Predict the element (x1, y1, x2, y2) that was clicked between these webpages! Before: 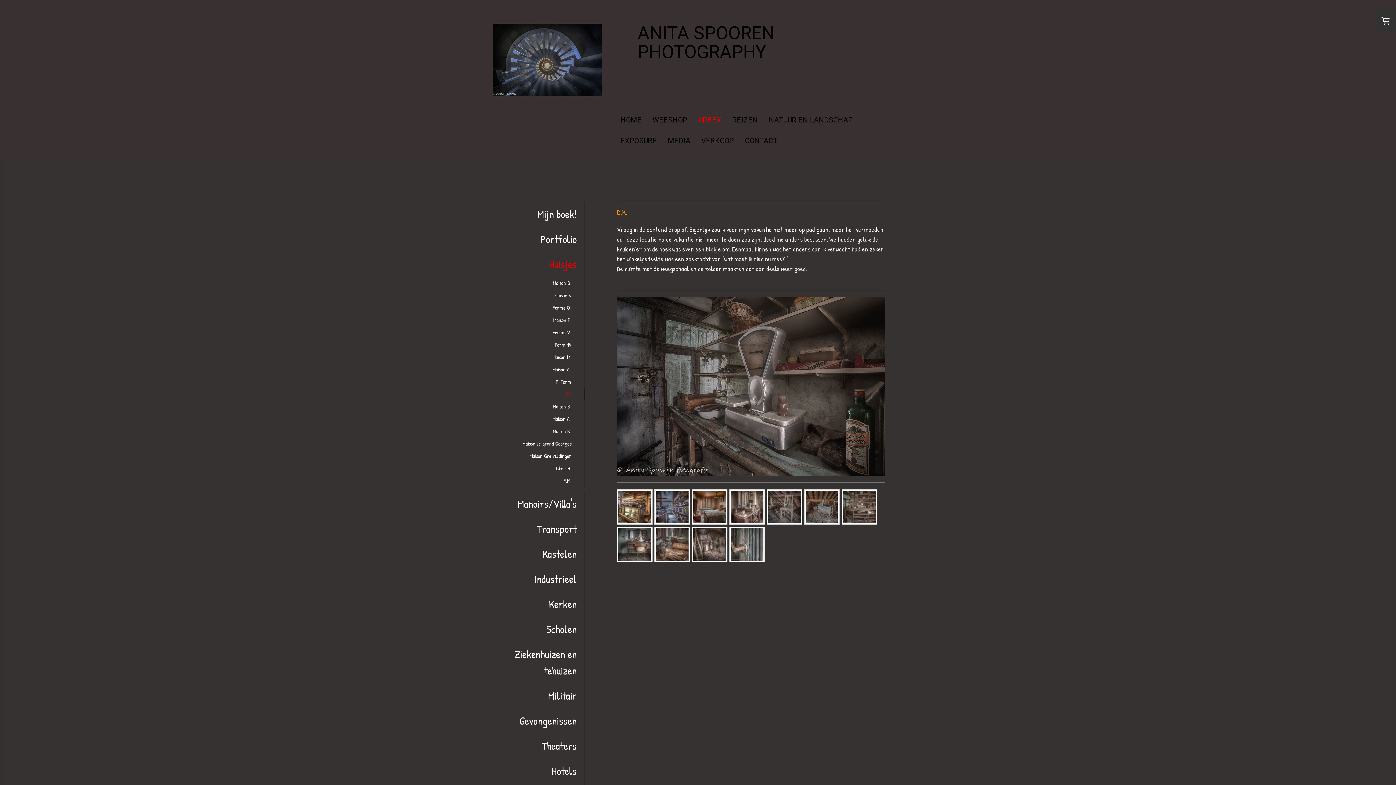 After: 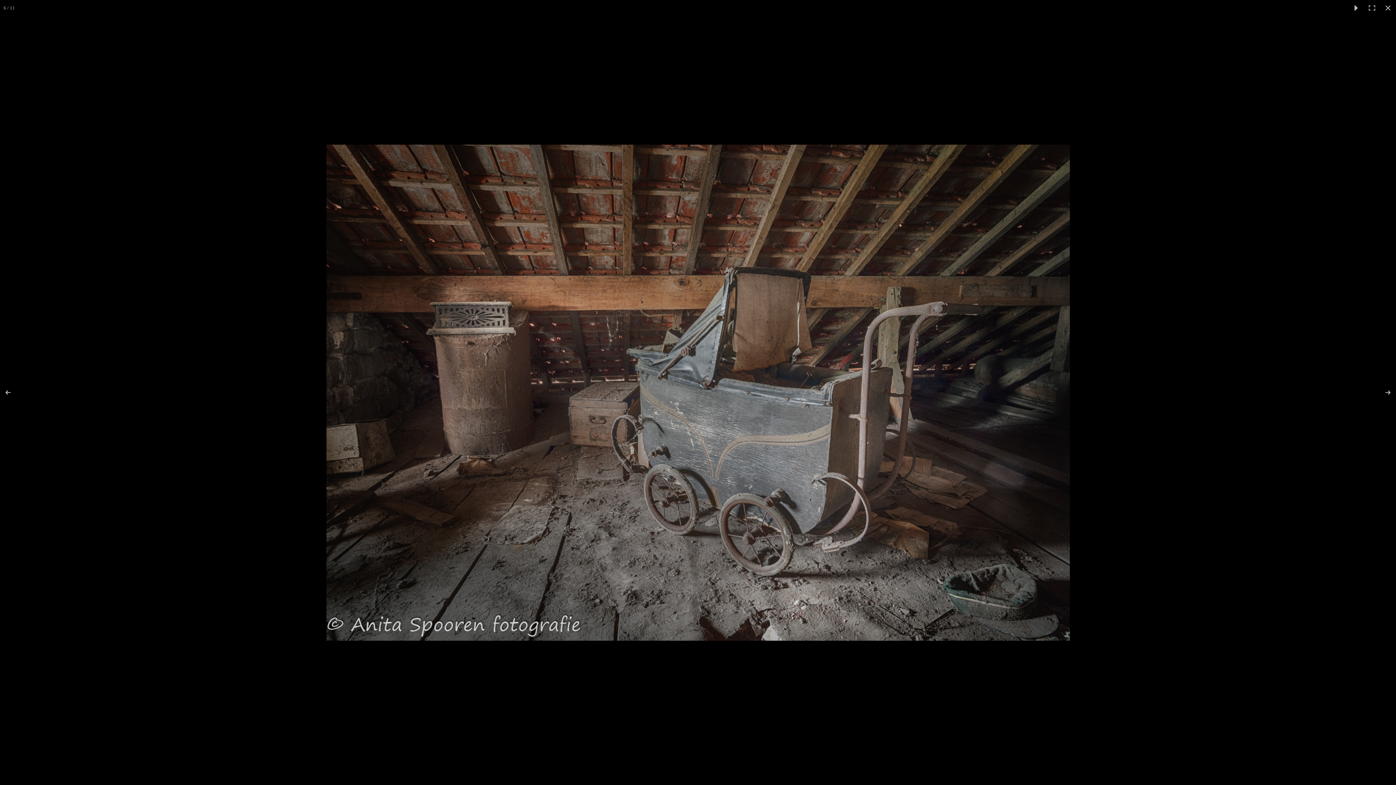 Action: bbox: (804, 489, 840, 524)